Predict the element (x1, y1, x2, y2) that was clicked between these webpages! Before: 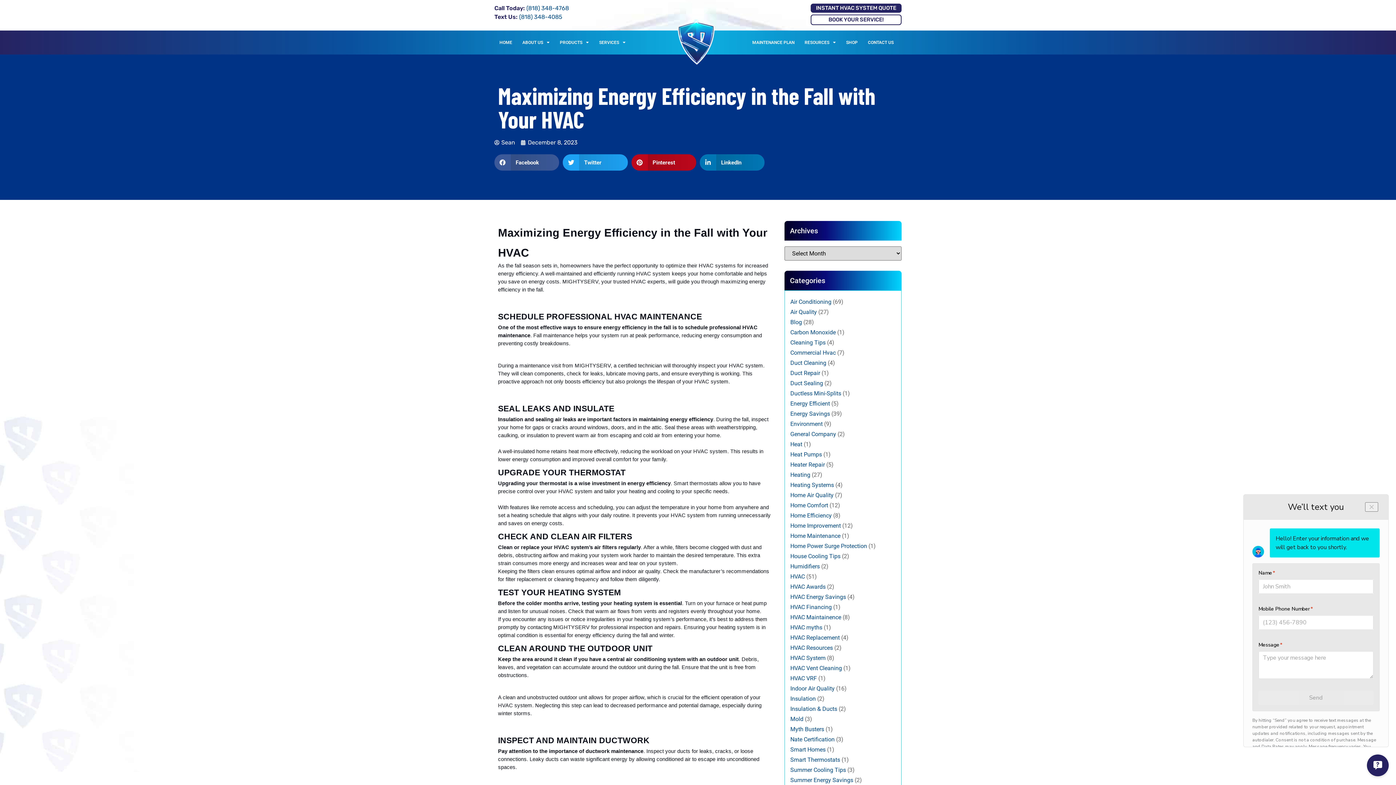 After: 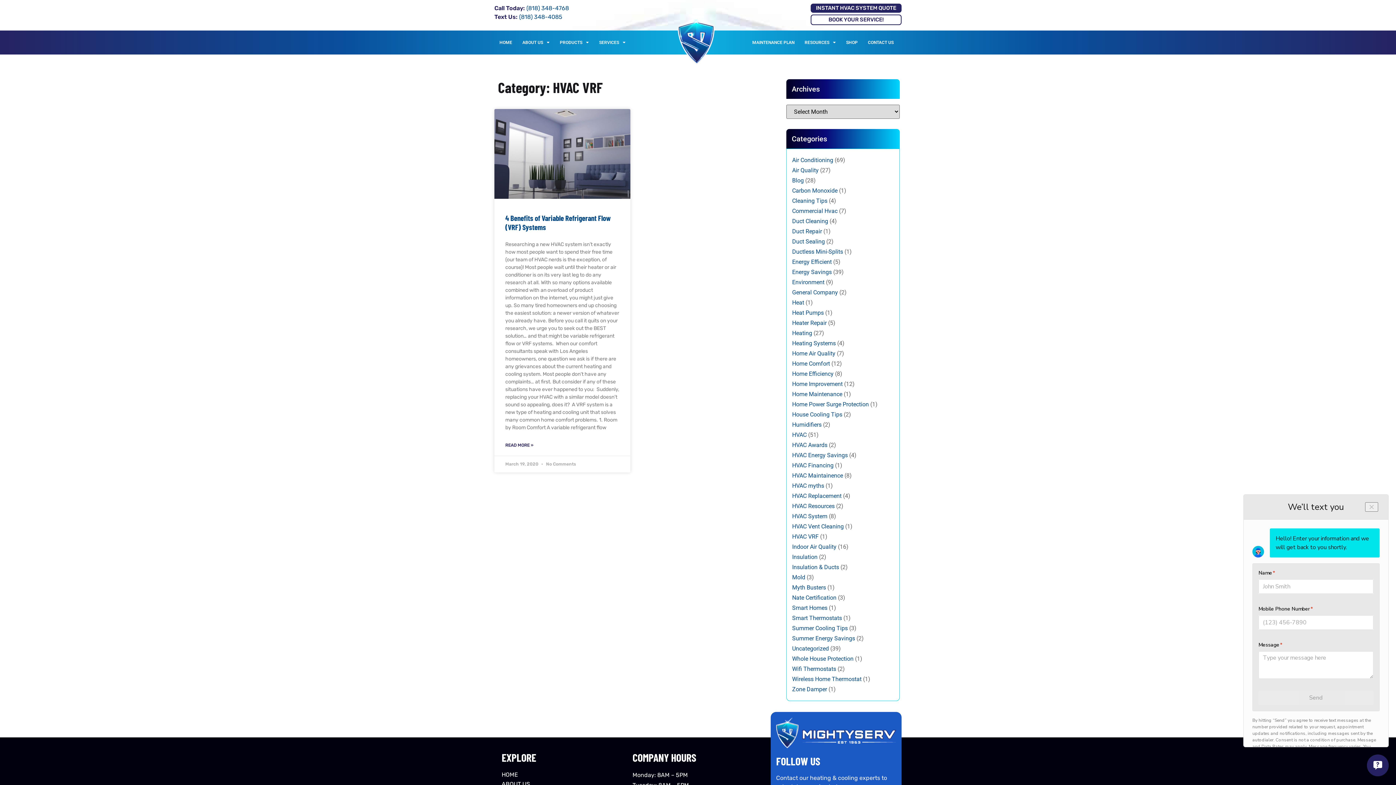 Action: bbox: (790, 675, 817, 682) label: HVAC VRF